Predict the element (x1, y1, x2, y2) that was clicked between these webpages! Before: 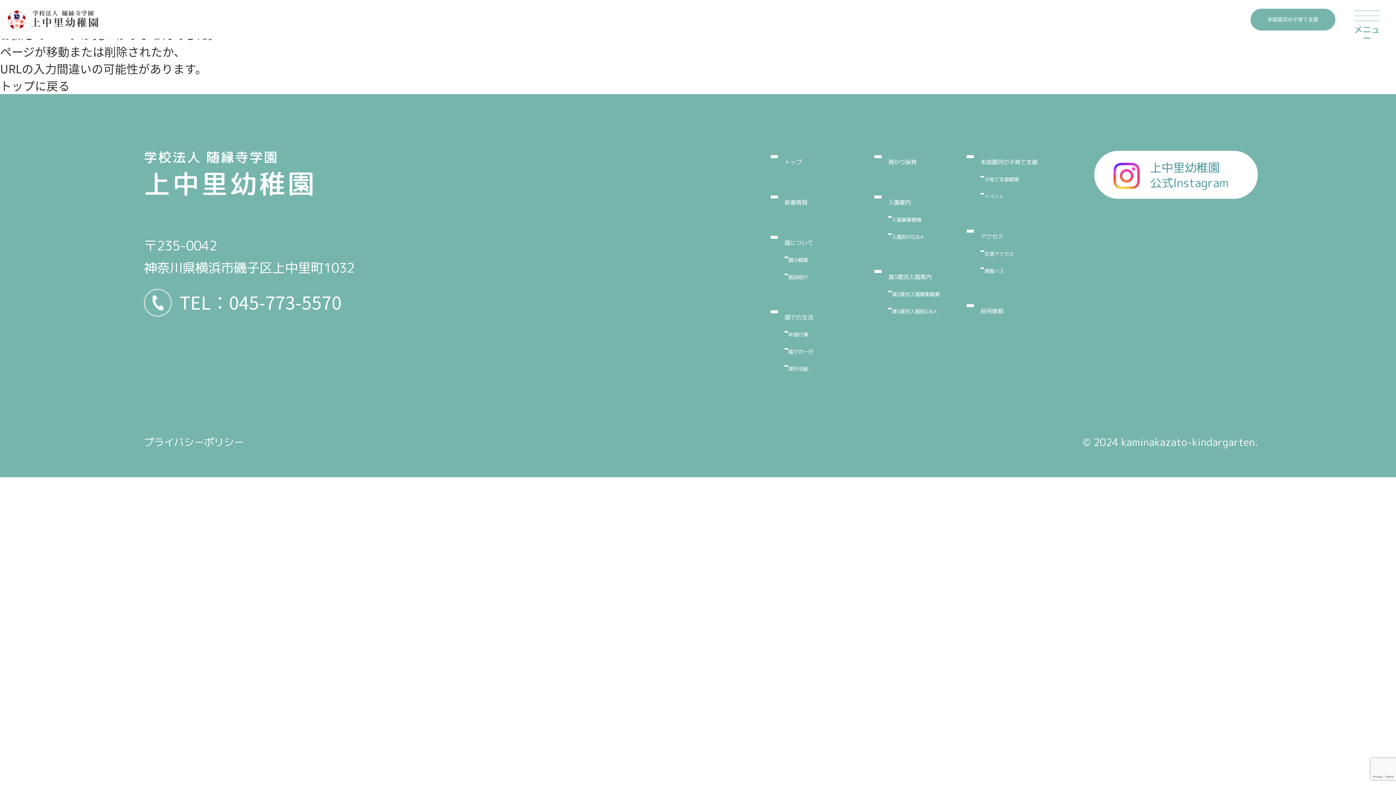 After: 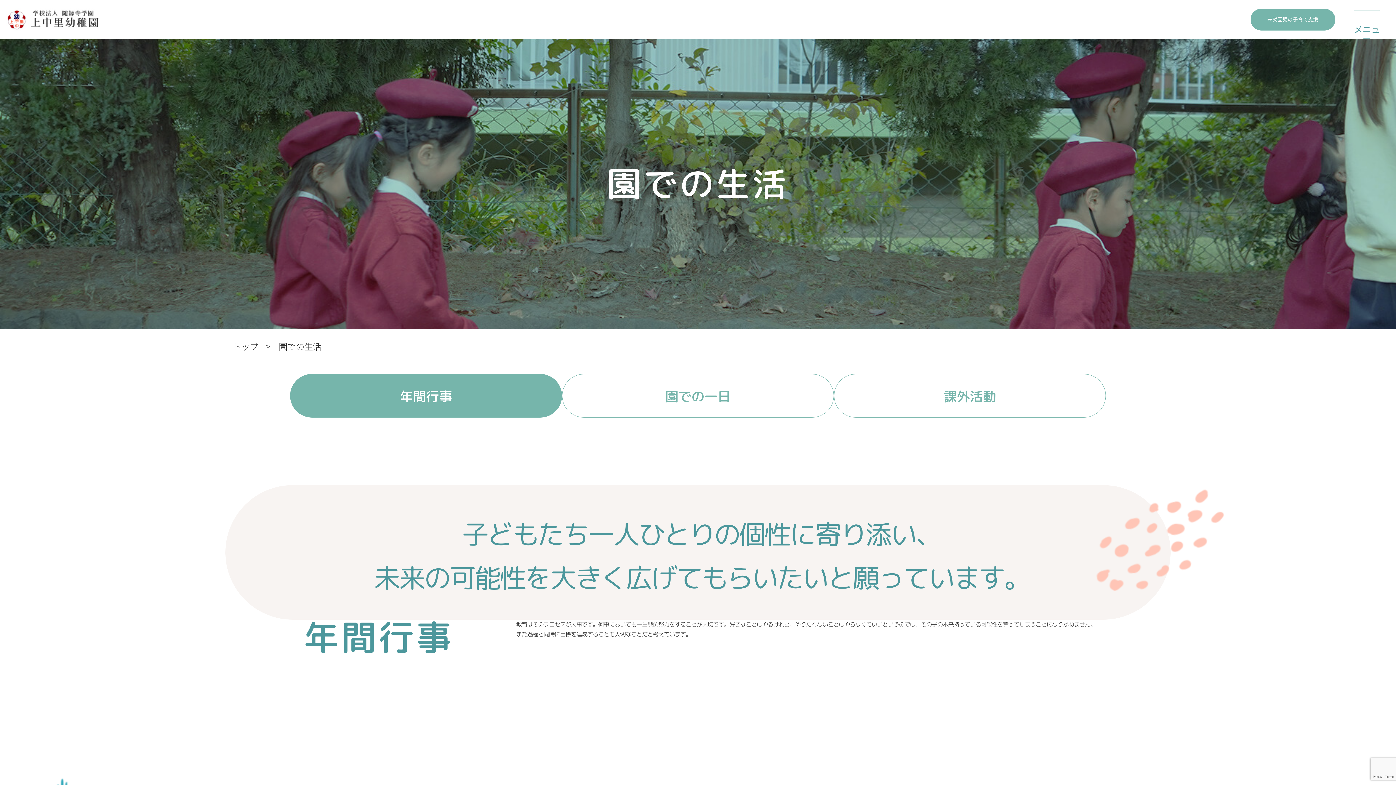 Action: bbox: (784, 313, 813, 321) label: 園での生活